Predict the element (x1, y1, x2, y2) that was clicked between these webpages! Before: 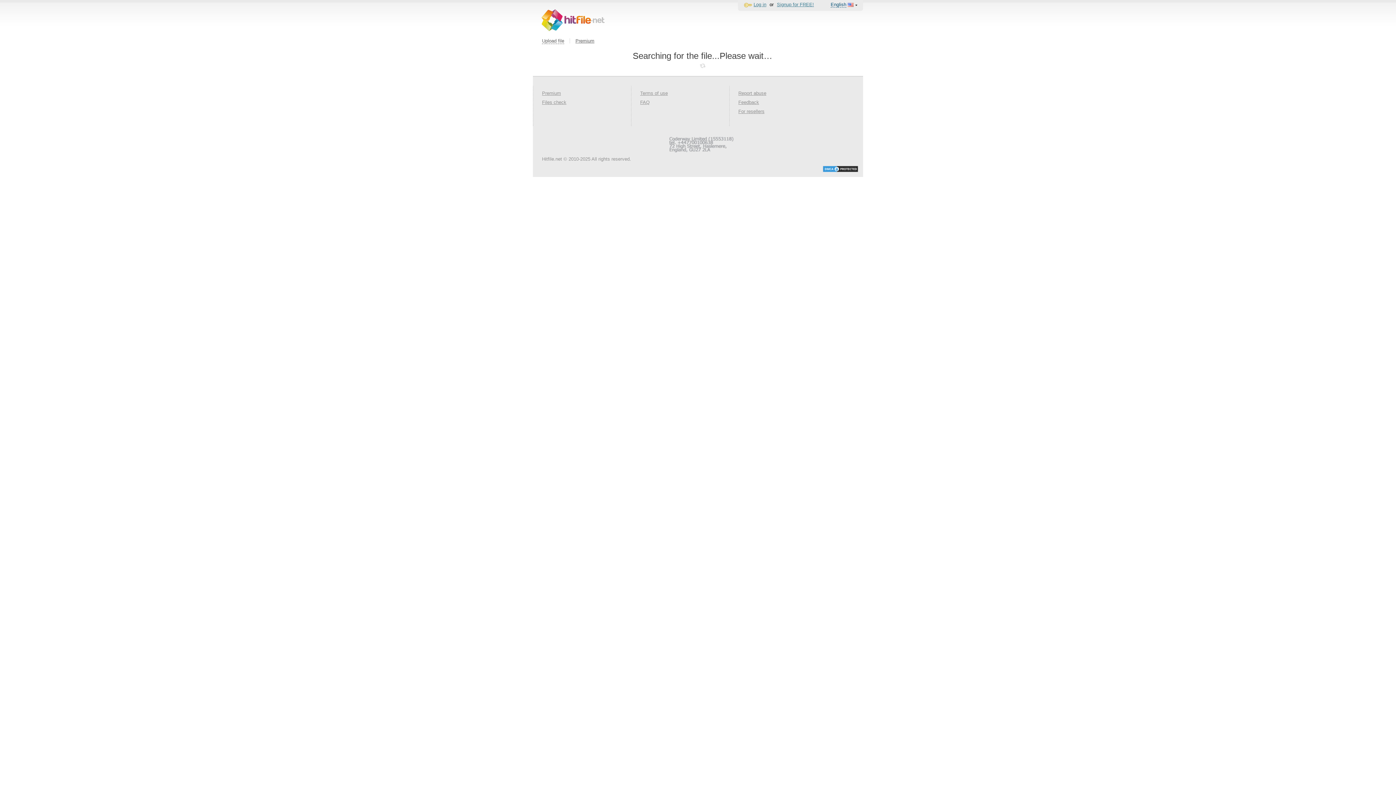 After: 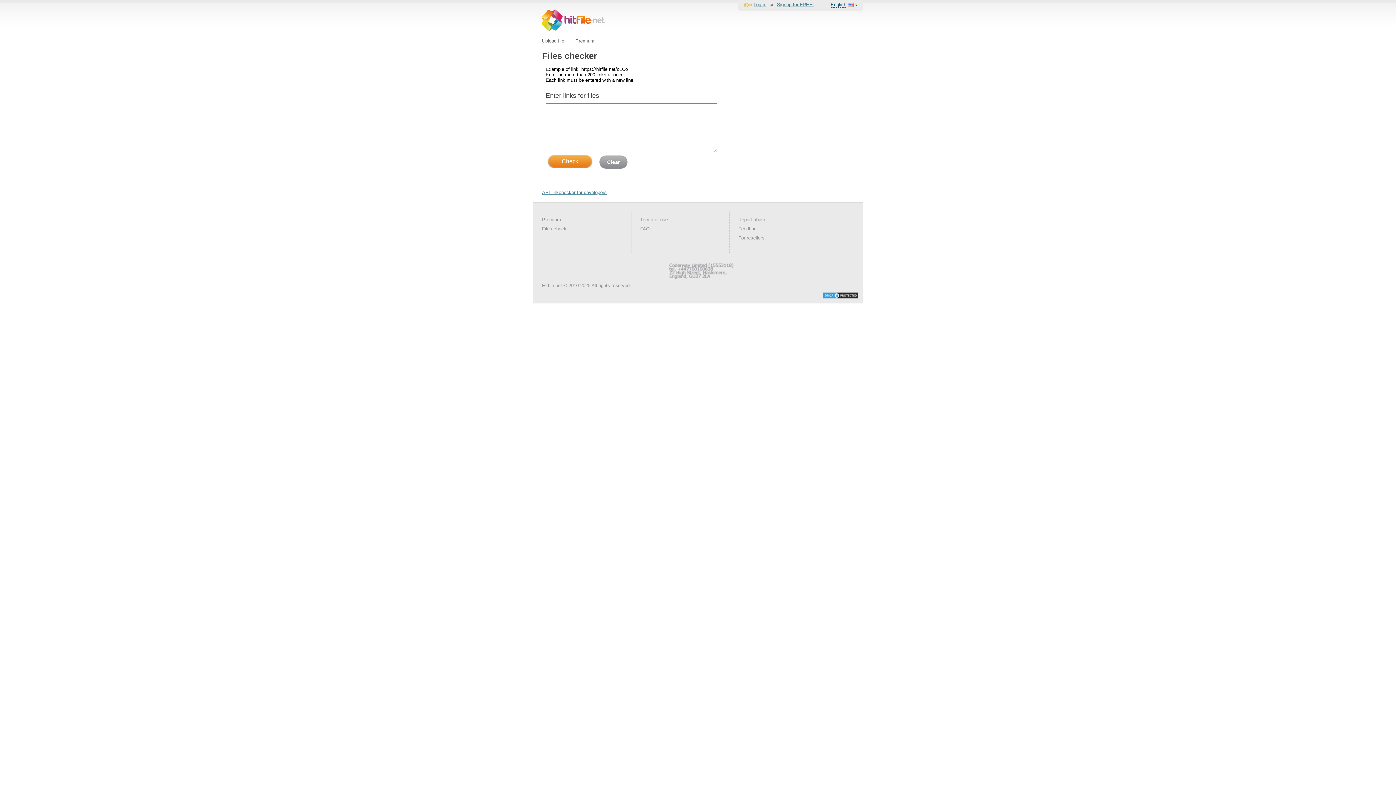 Action: bbox: (542, 99, 566, 105) label: Files check